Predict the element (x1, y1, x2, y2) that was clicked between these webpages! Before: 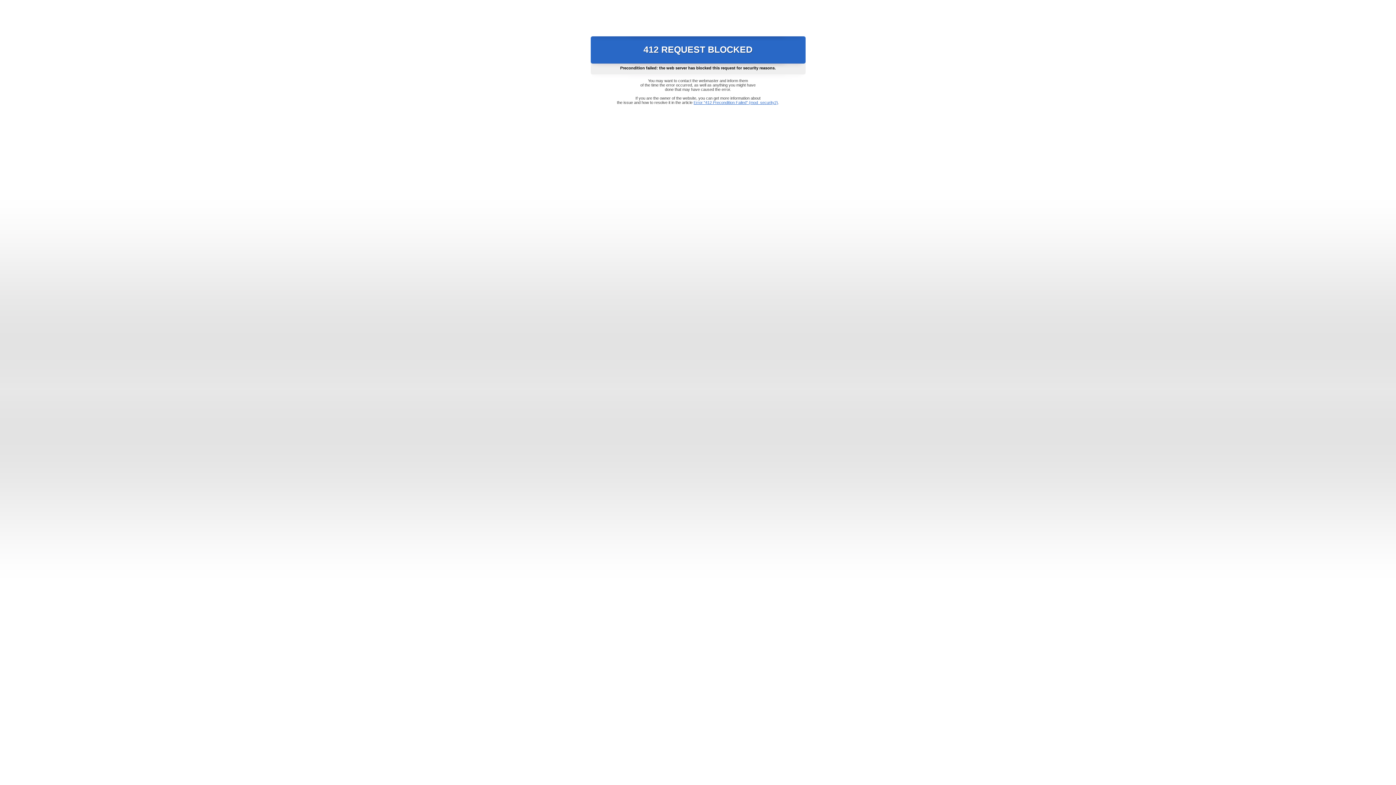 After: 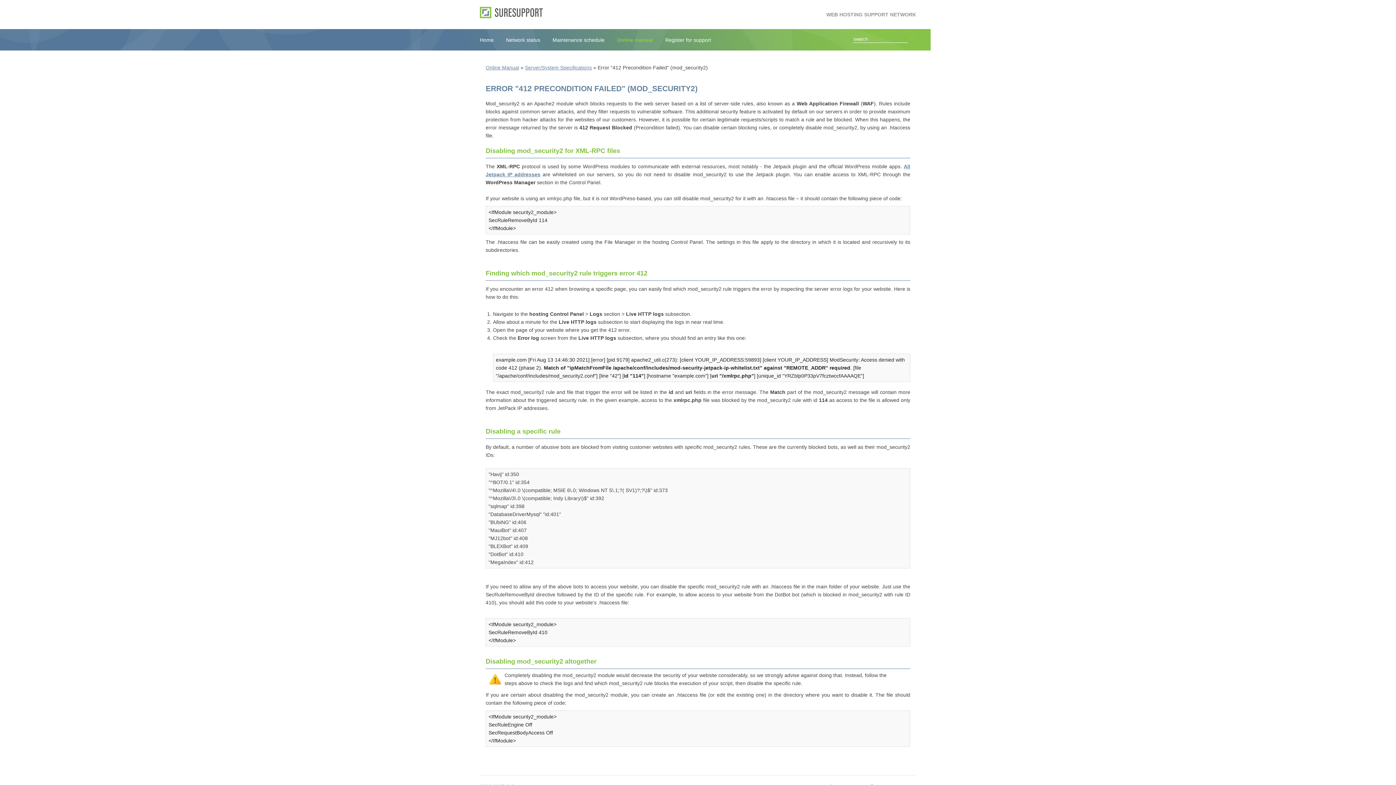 Action: label: Error "412 Precondition Failed" (mod_security2) bbox: (693, 100, 778, 104)